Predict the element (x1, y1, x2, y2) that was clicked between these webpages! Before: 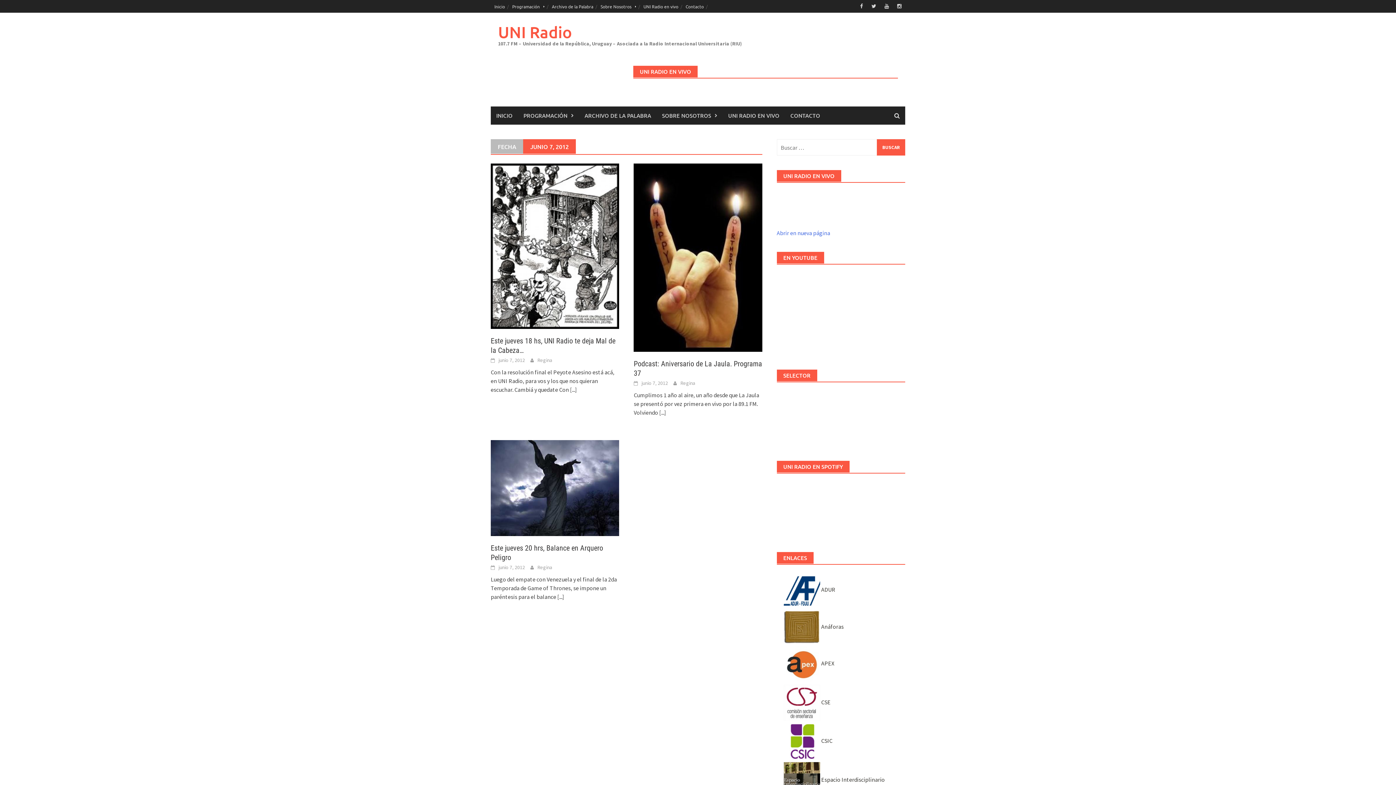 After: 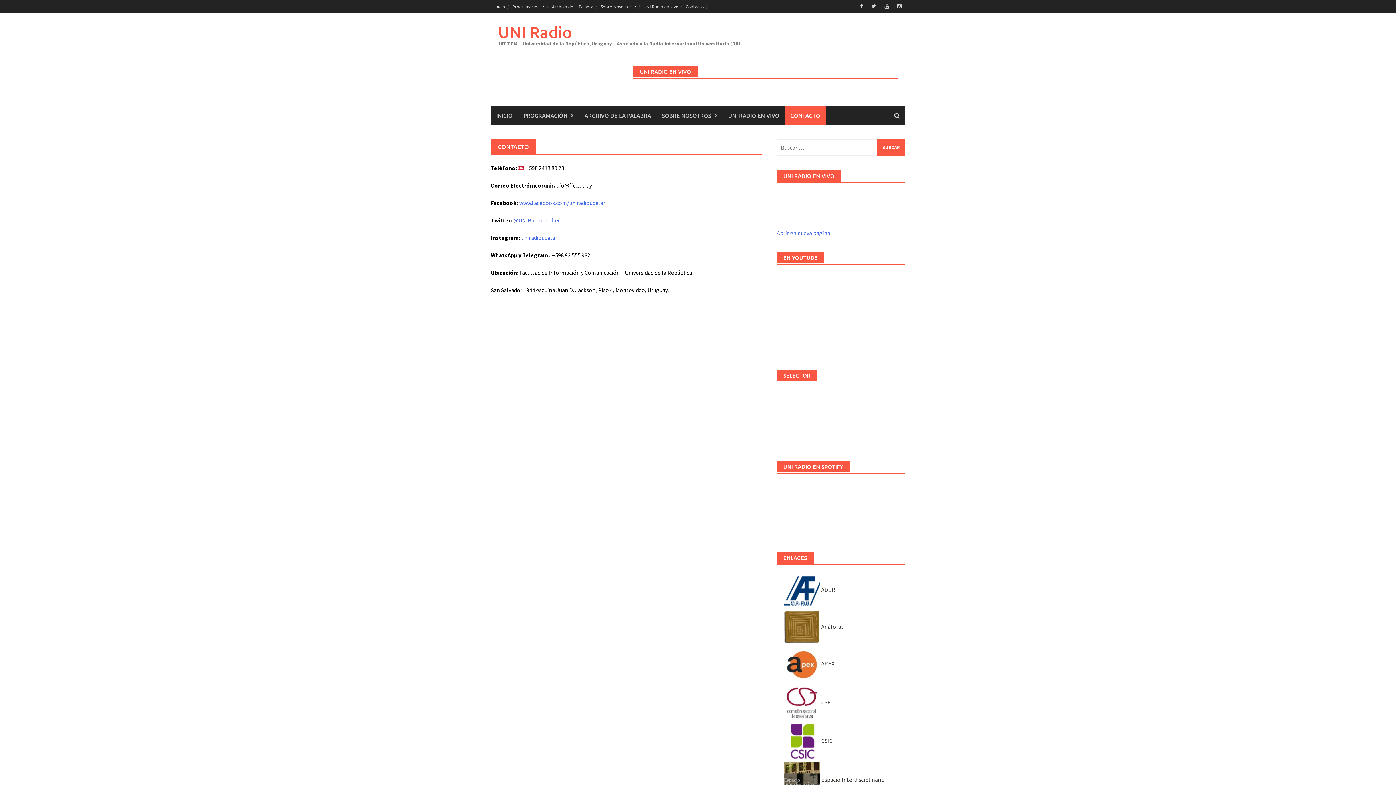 Action: label: Contacto bbox: (682, 0, 707, 12)